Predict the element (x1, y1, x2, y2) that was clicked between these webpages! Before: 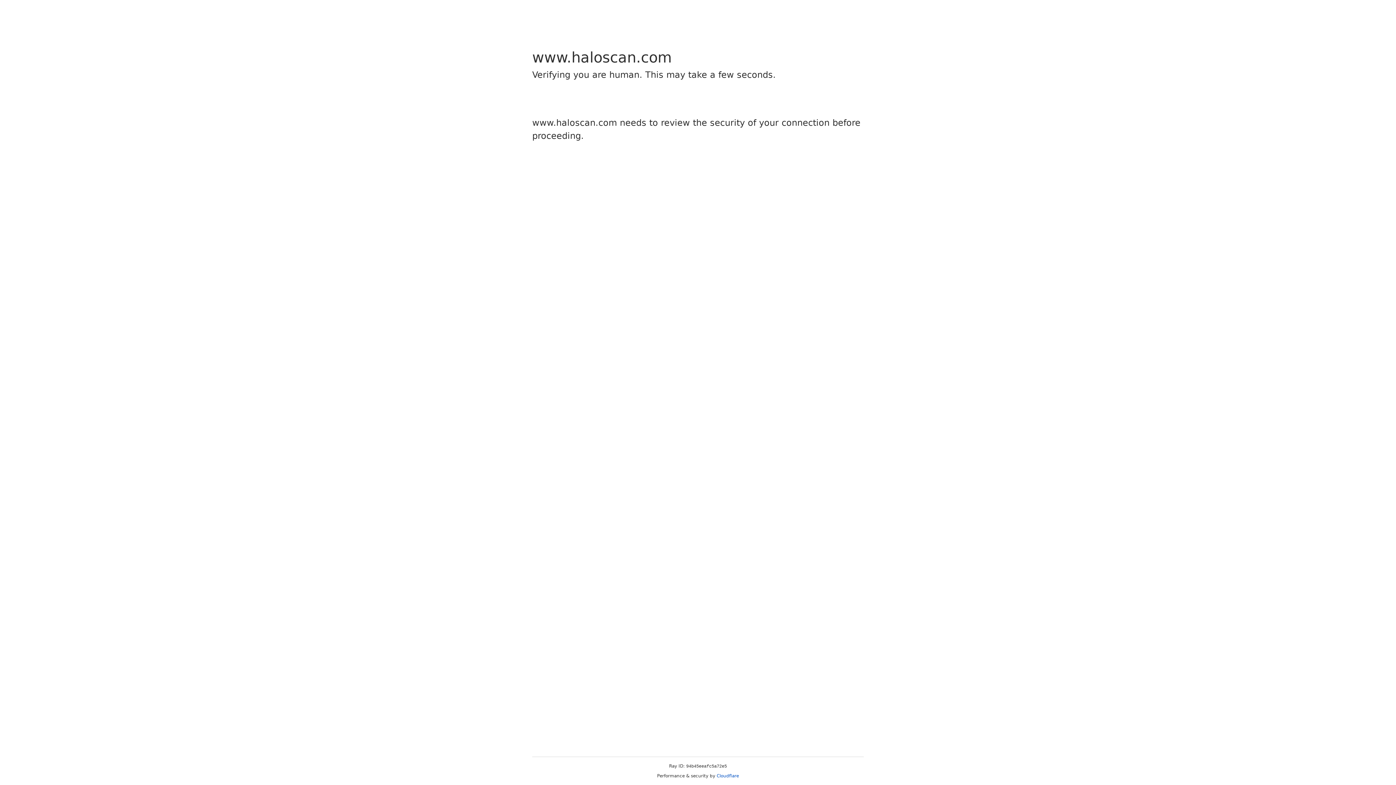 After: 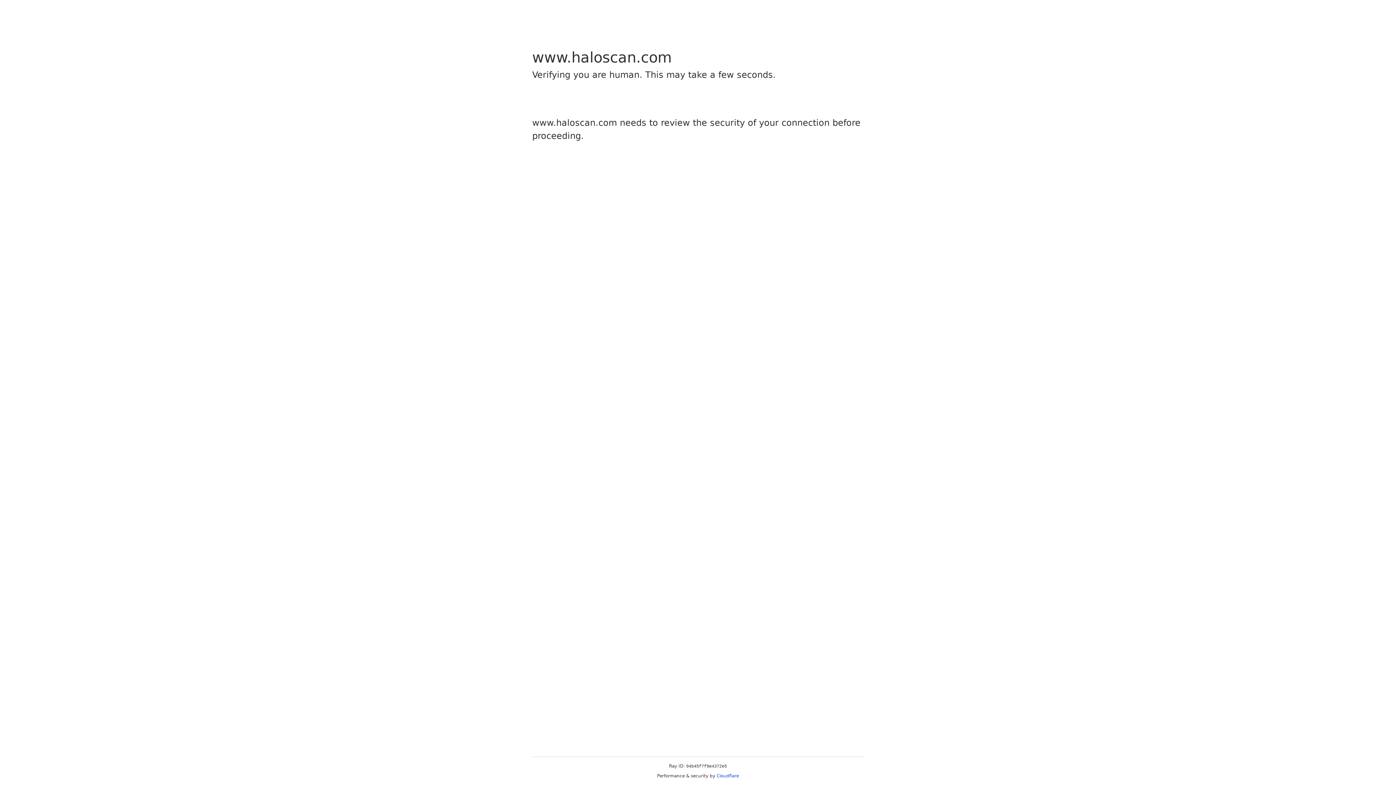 Action: label: Cloudflare bbox: (716, 773, 739, 778)